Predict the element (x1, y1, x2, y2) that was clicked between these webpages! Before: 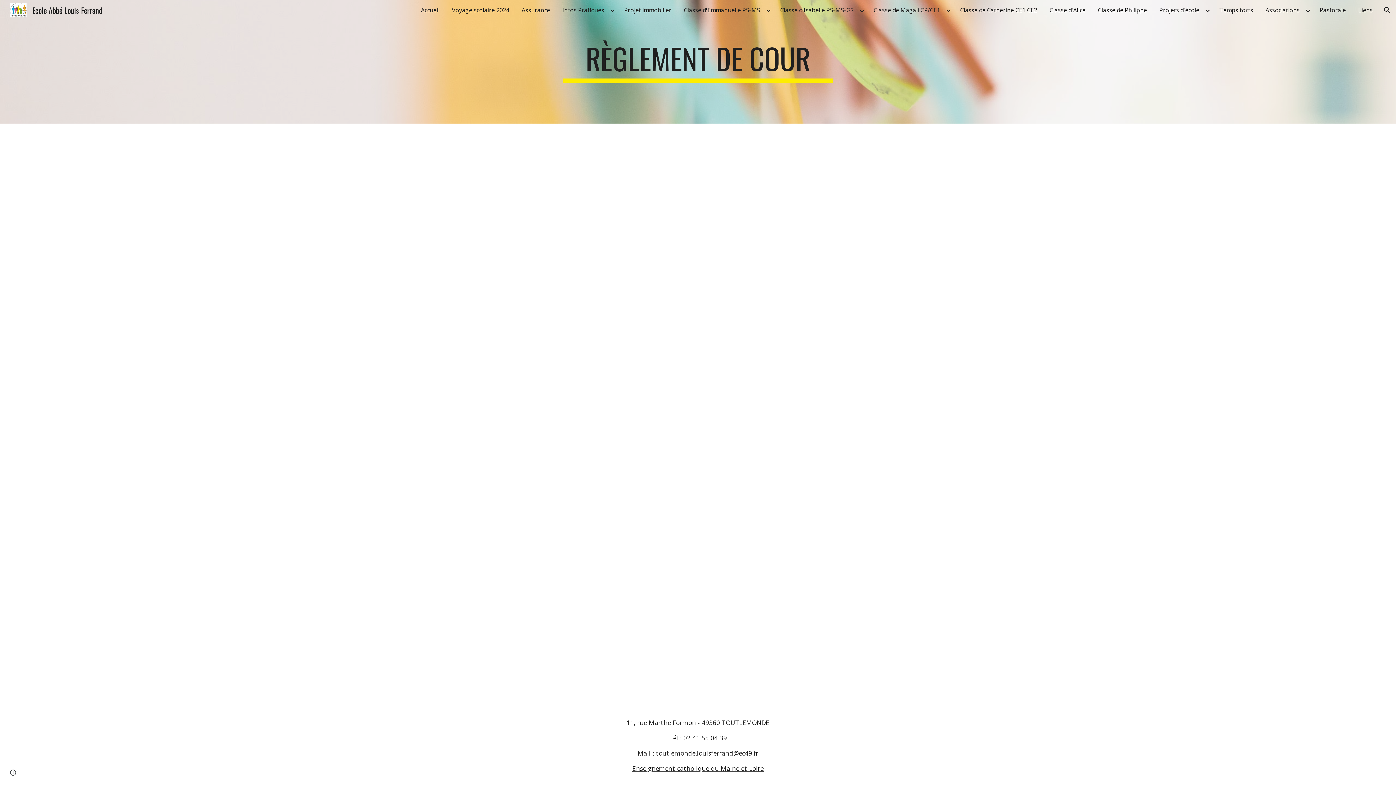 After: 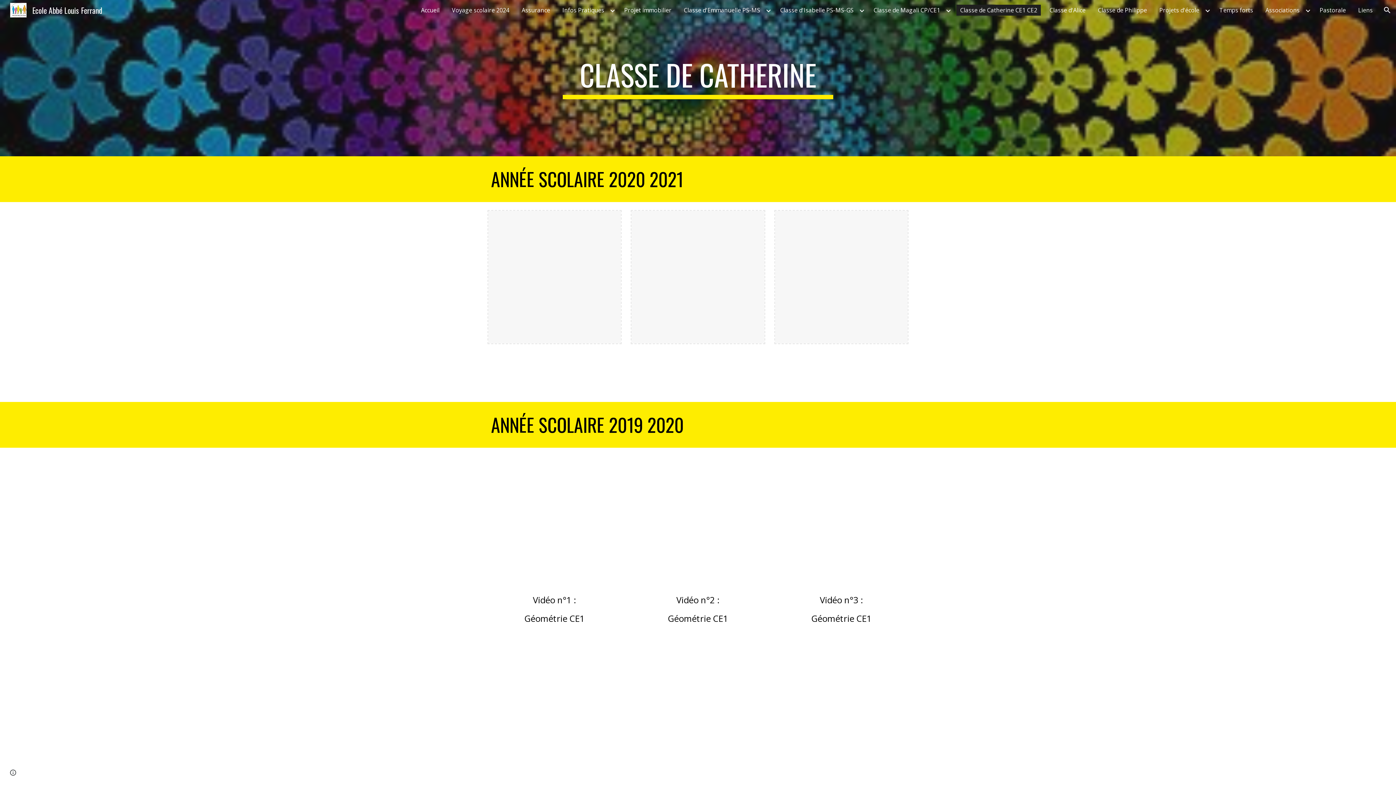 Action: label: Classe de Catherine CE1 CE2 bbox: (956, 4, 1041, 15)